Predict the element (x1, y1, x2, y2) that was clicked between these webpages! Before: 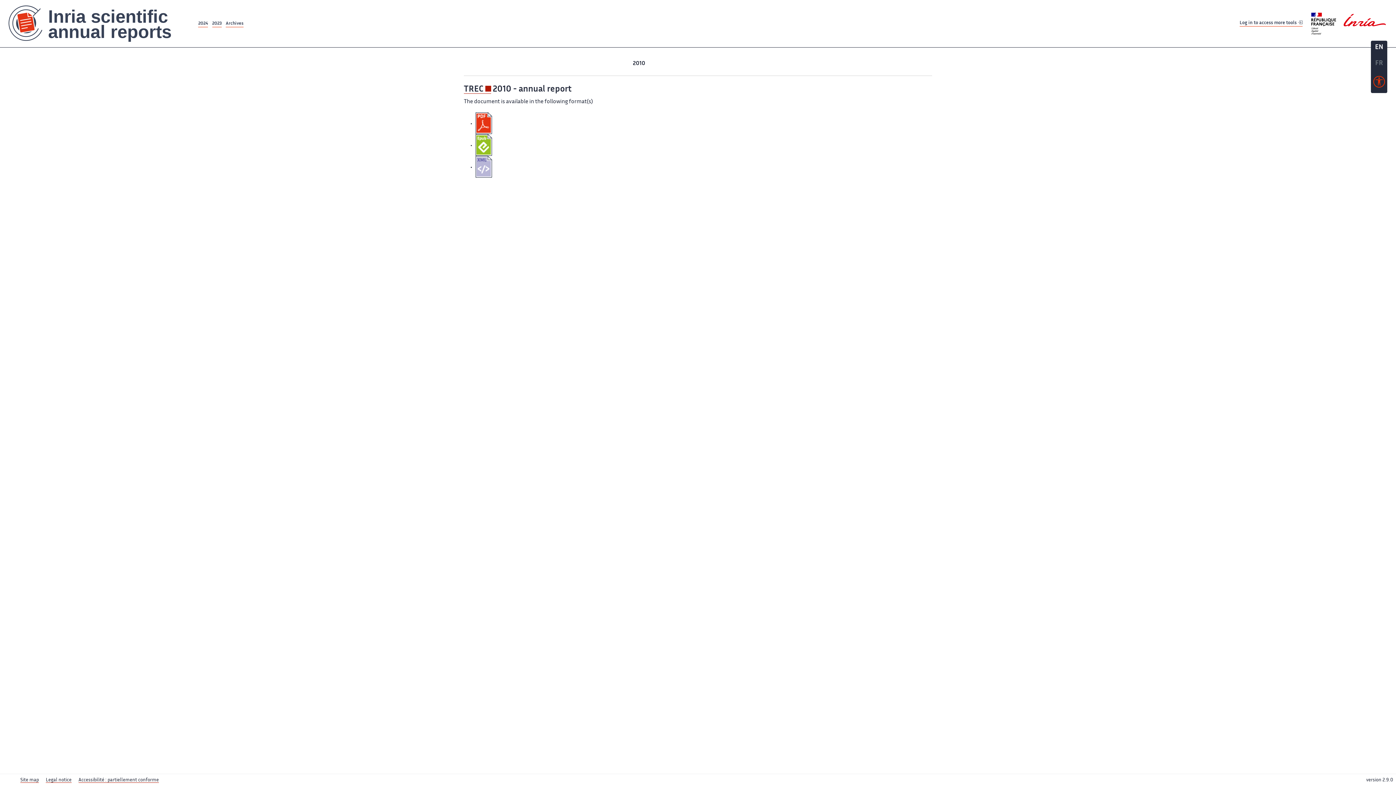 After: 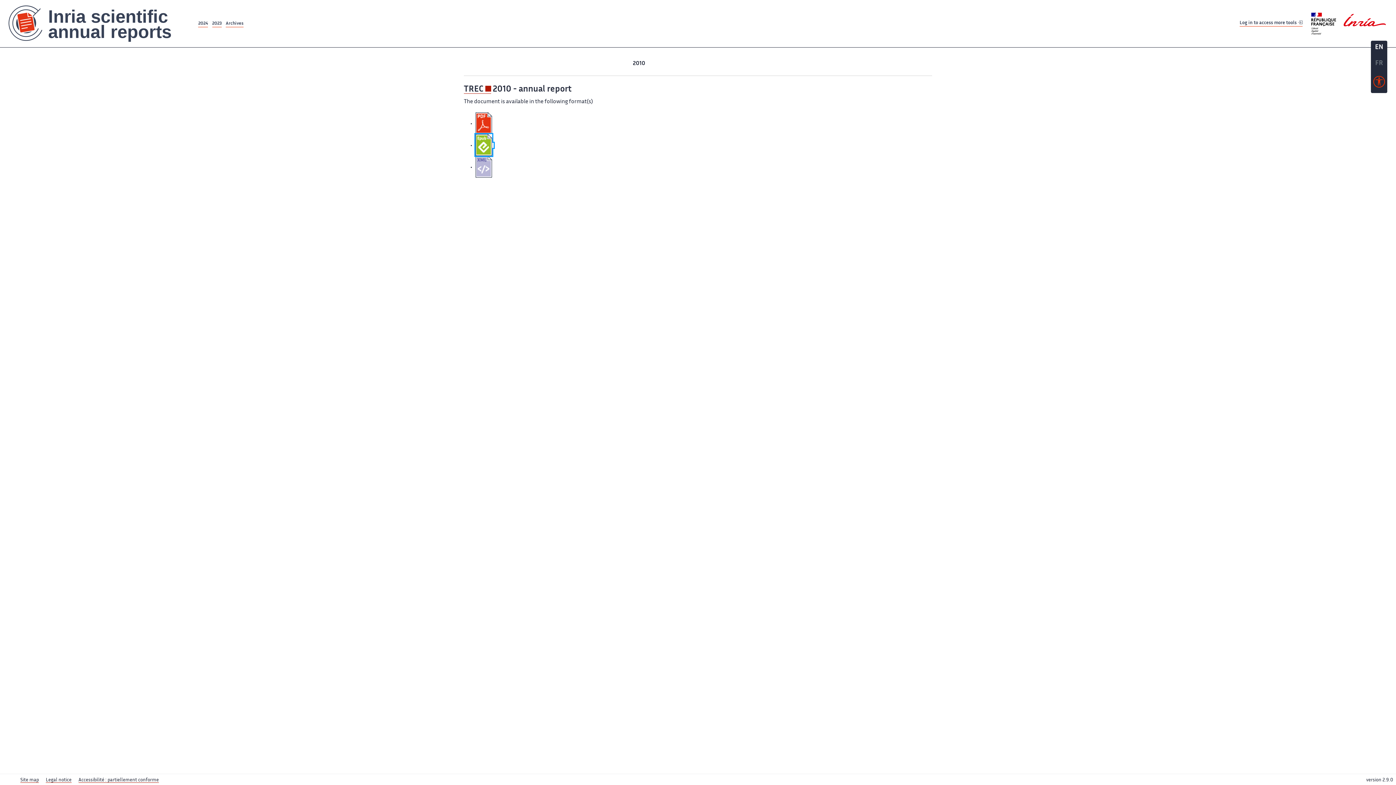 Action: bbox: (475, 142, 493, 147)